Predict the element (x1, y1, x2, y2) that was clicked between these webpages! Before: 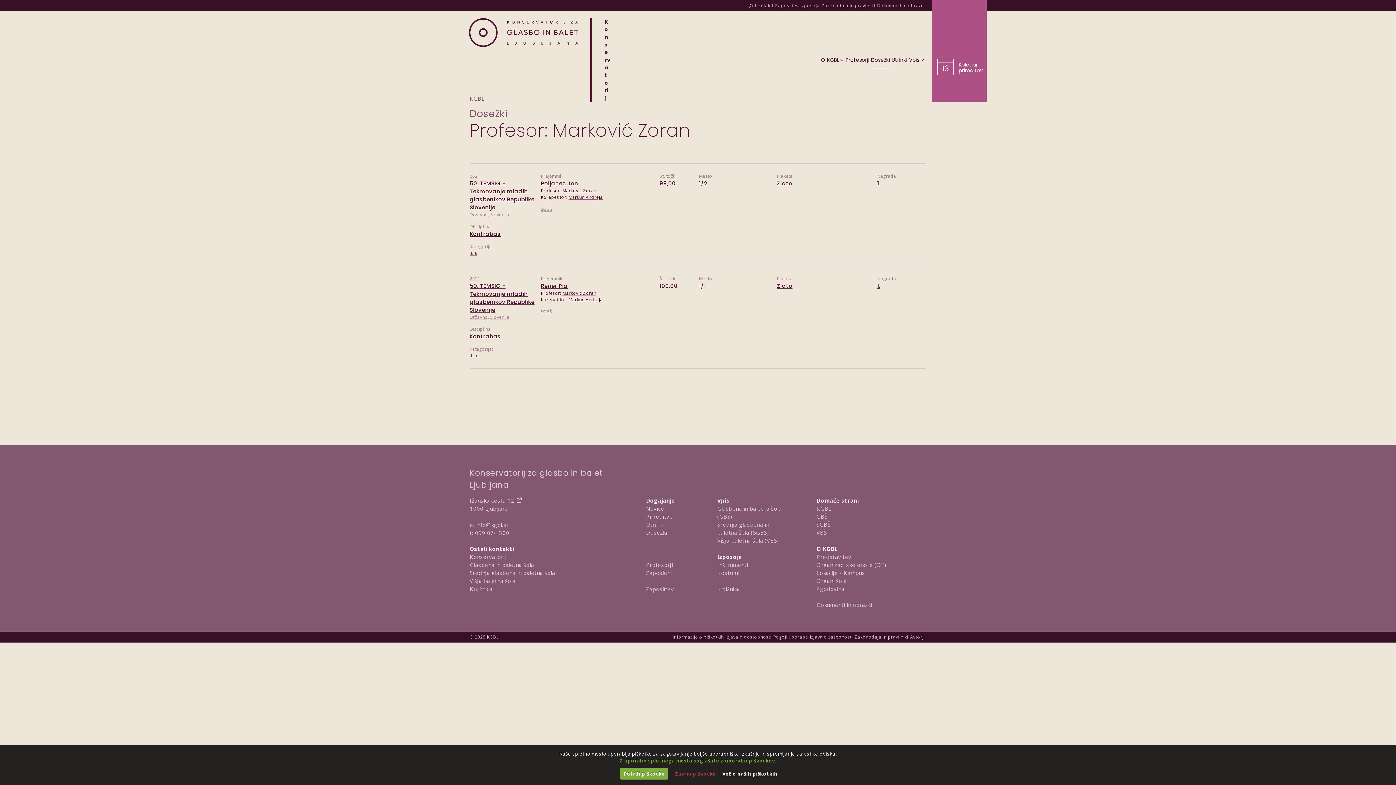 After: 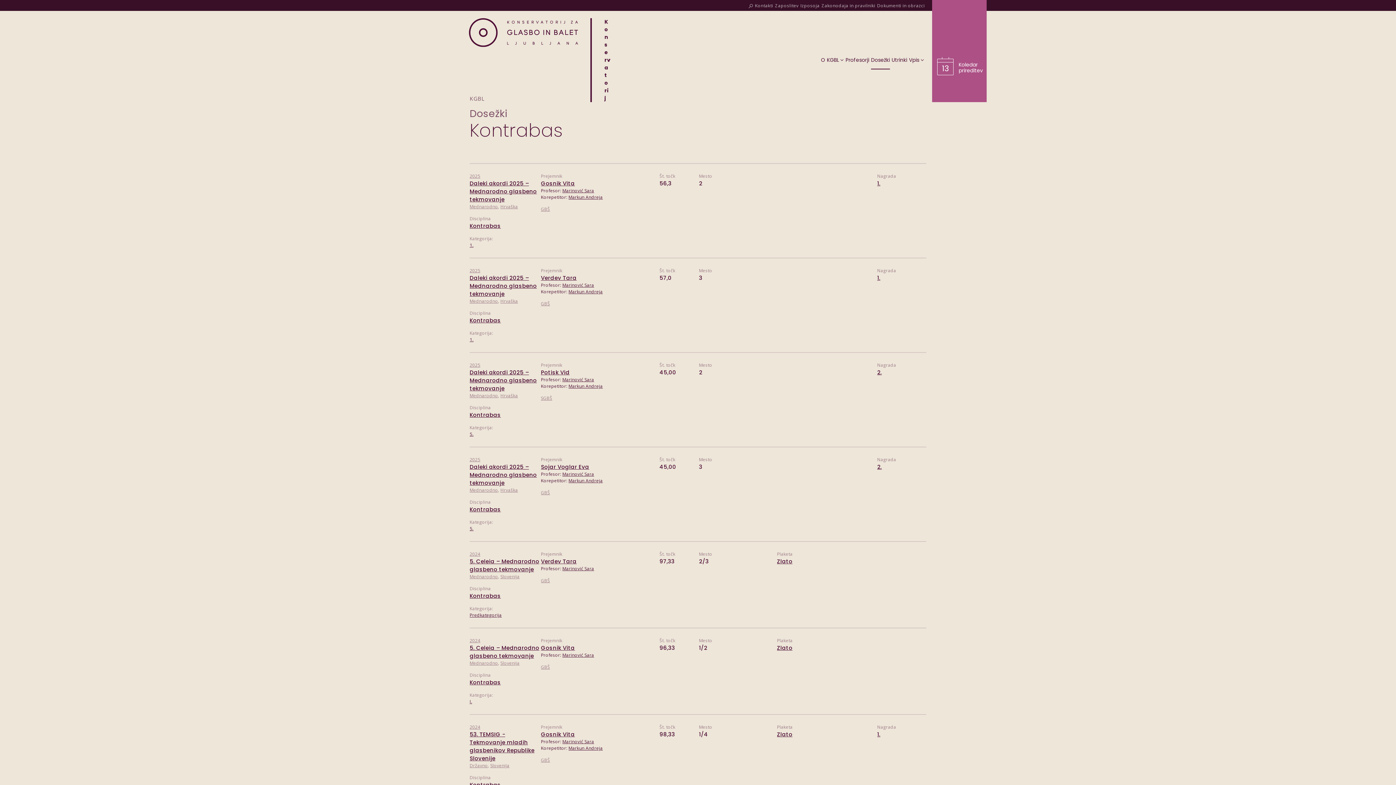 Action: label: Kontrabas bbox: (469, 332, 500, 340)